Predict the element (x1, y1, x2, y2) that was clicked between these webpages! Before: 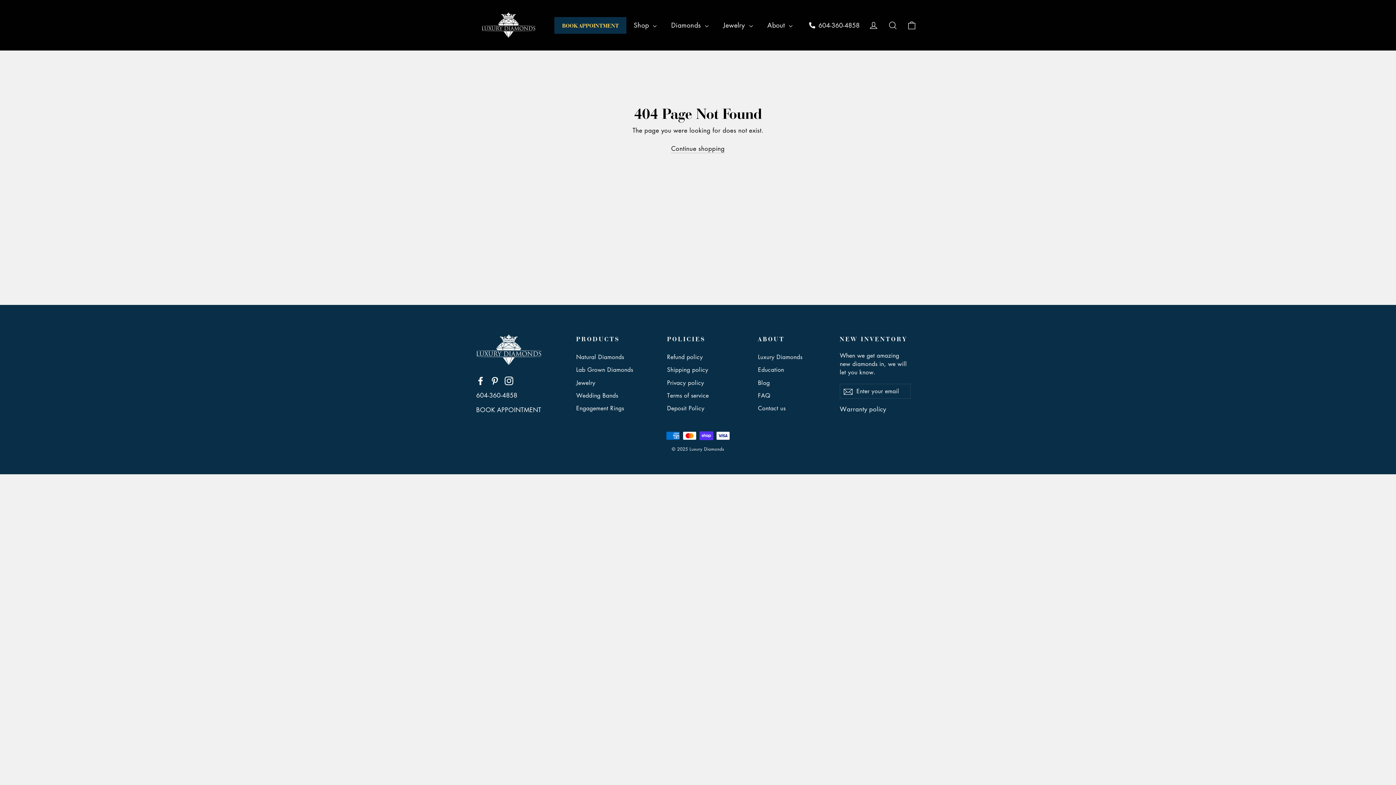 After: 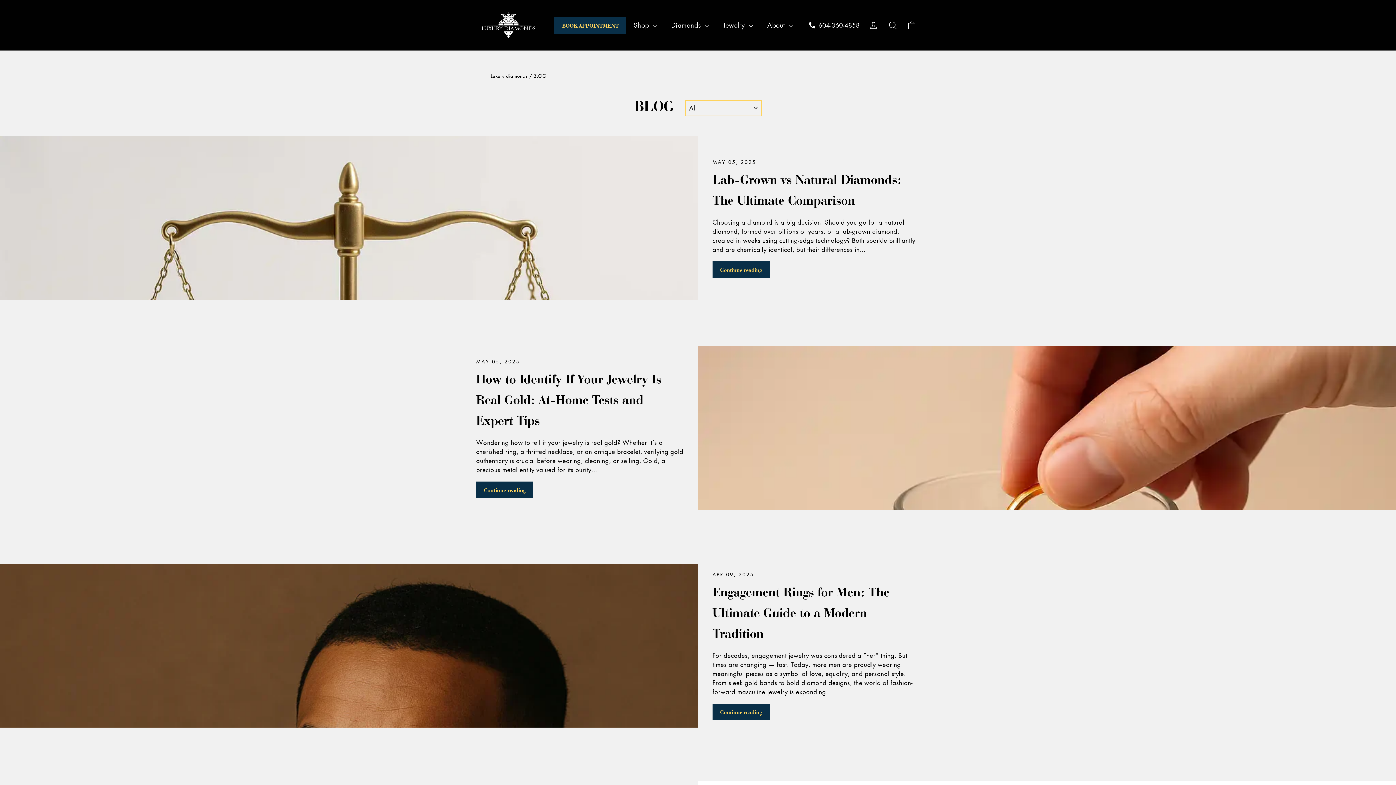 Action: bbox: (758, 377, 829, 388) label: Blog